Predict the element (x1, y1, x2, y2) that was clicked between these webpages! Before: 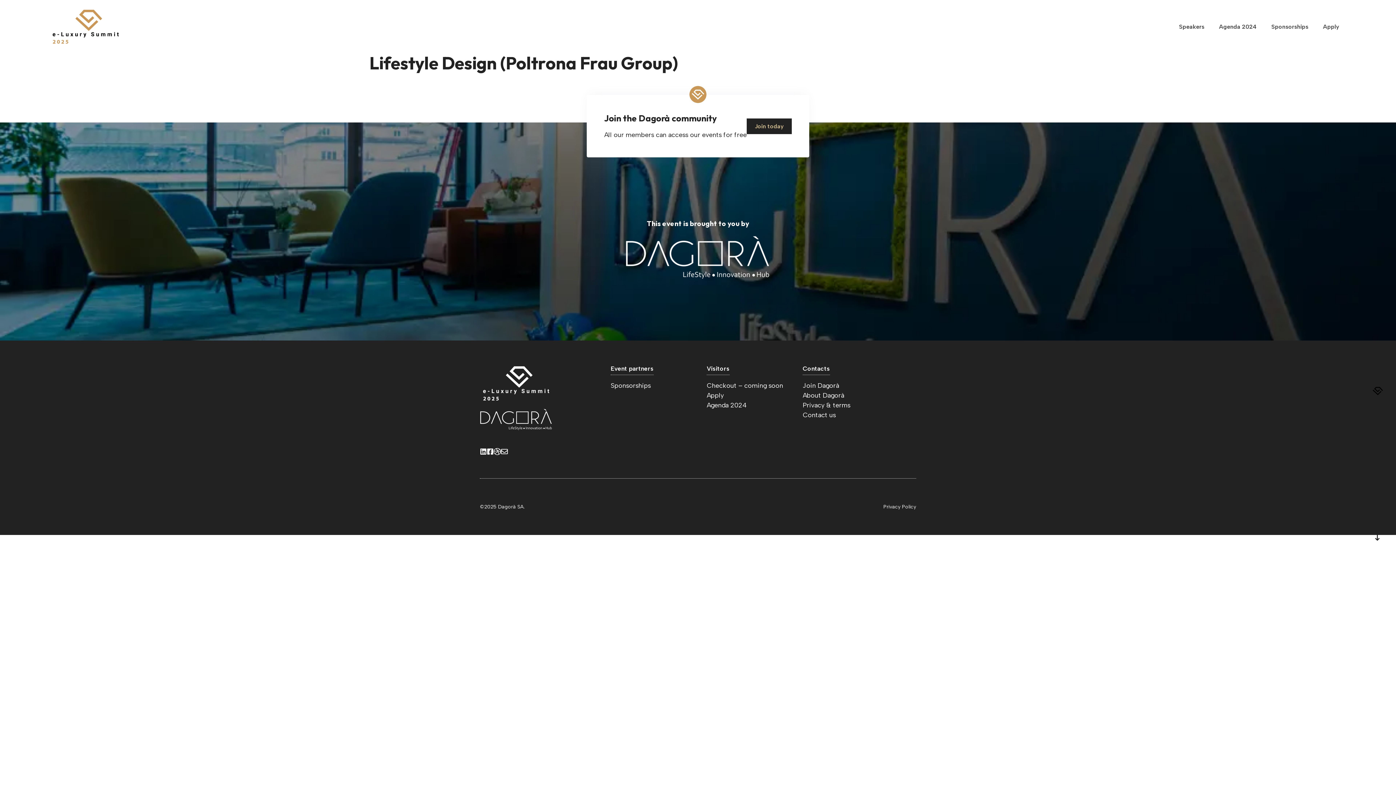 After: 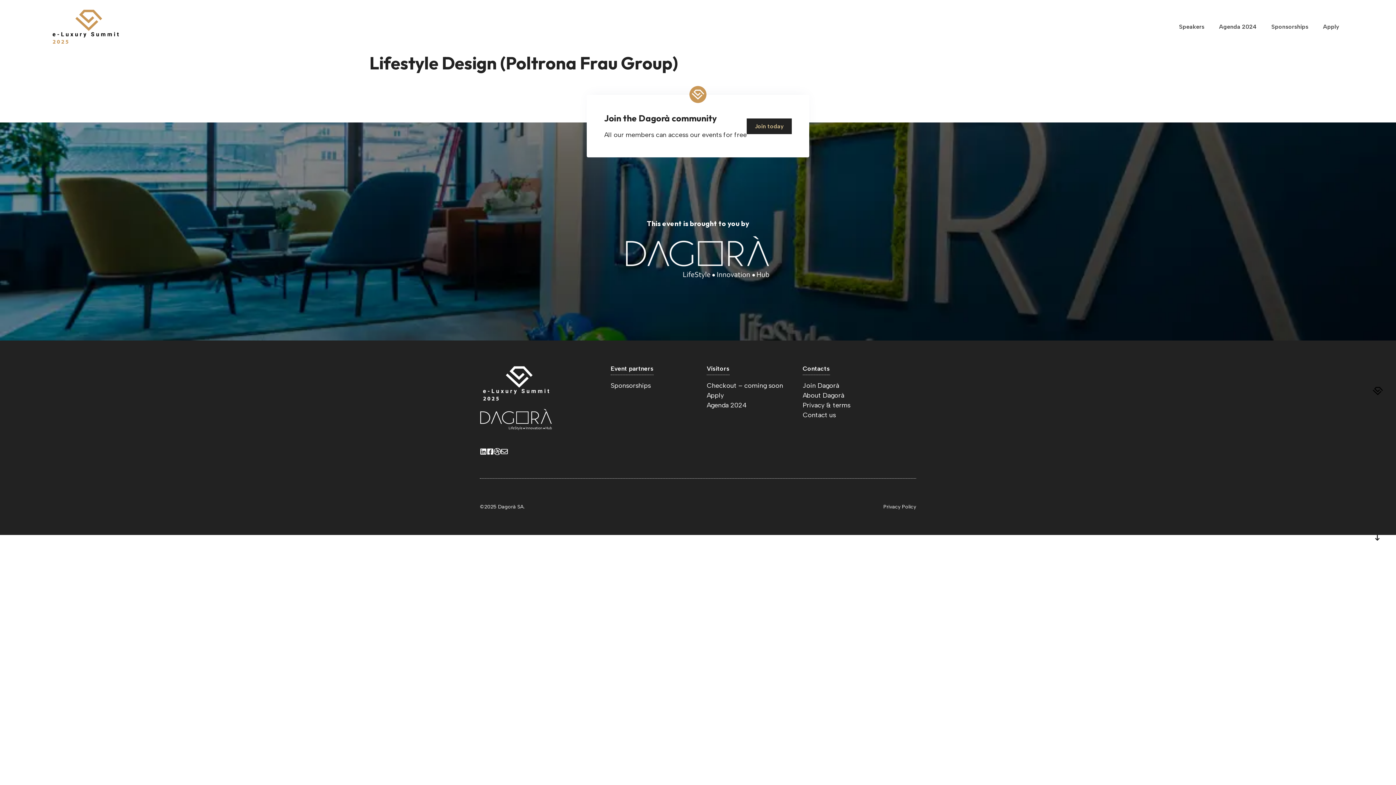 Action: bbox: (625, 253, 770, 261)